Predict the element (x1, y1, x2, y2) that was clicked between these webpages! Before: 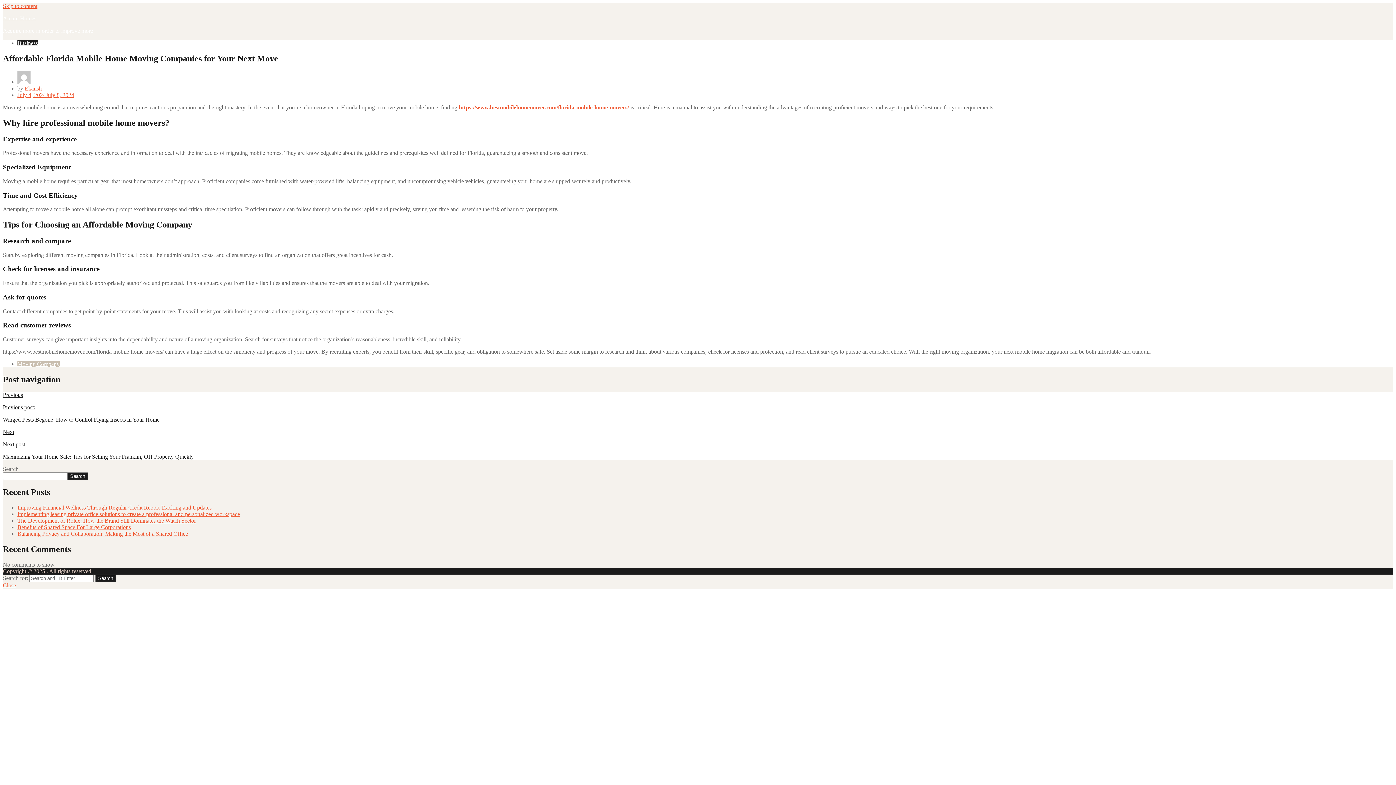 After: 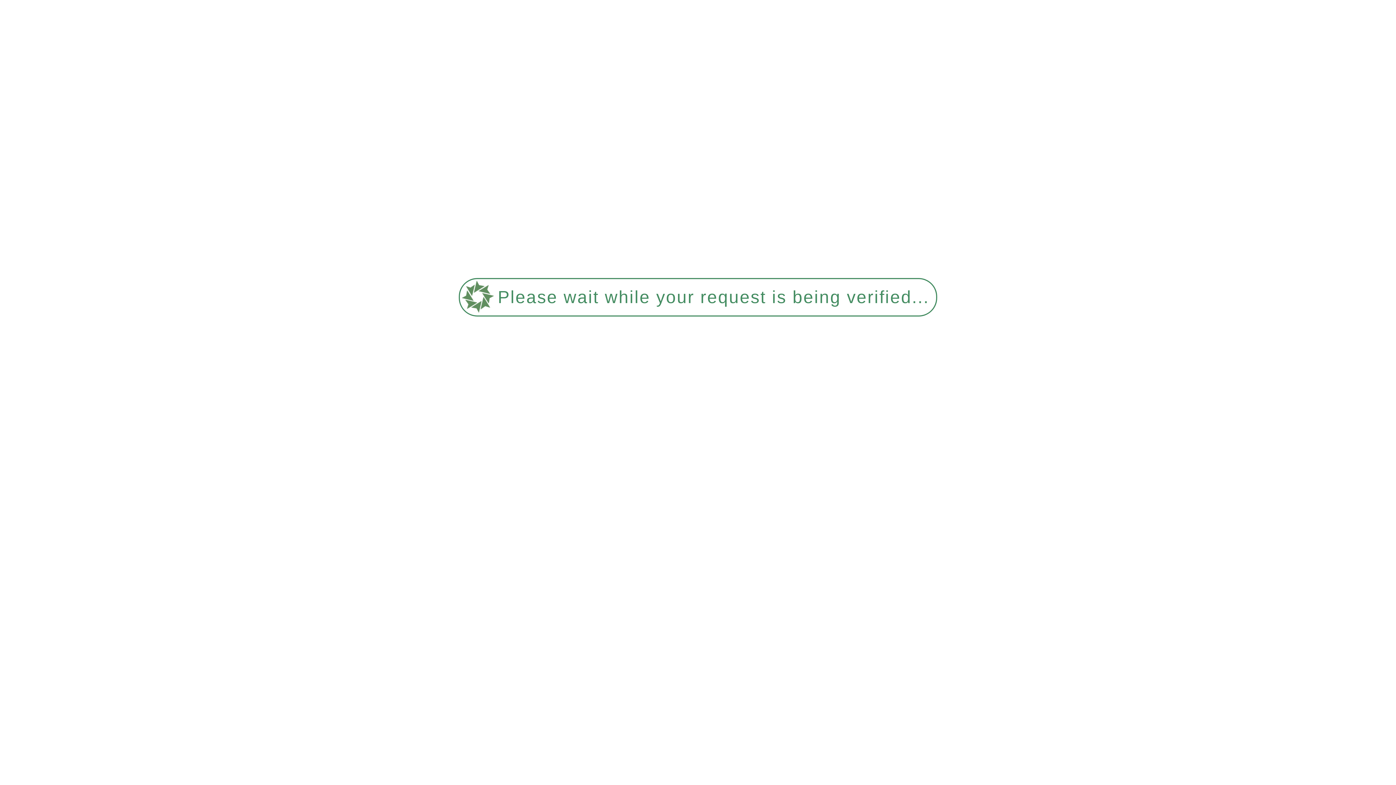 Action: bbox: (17, 524, 130, 530) label: Benefits of Shared Space For Large Corporations